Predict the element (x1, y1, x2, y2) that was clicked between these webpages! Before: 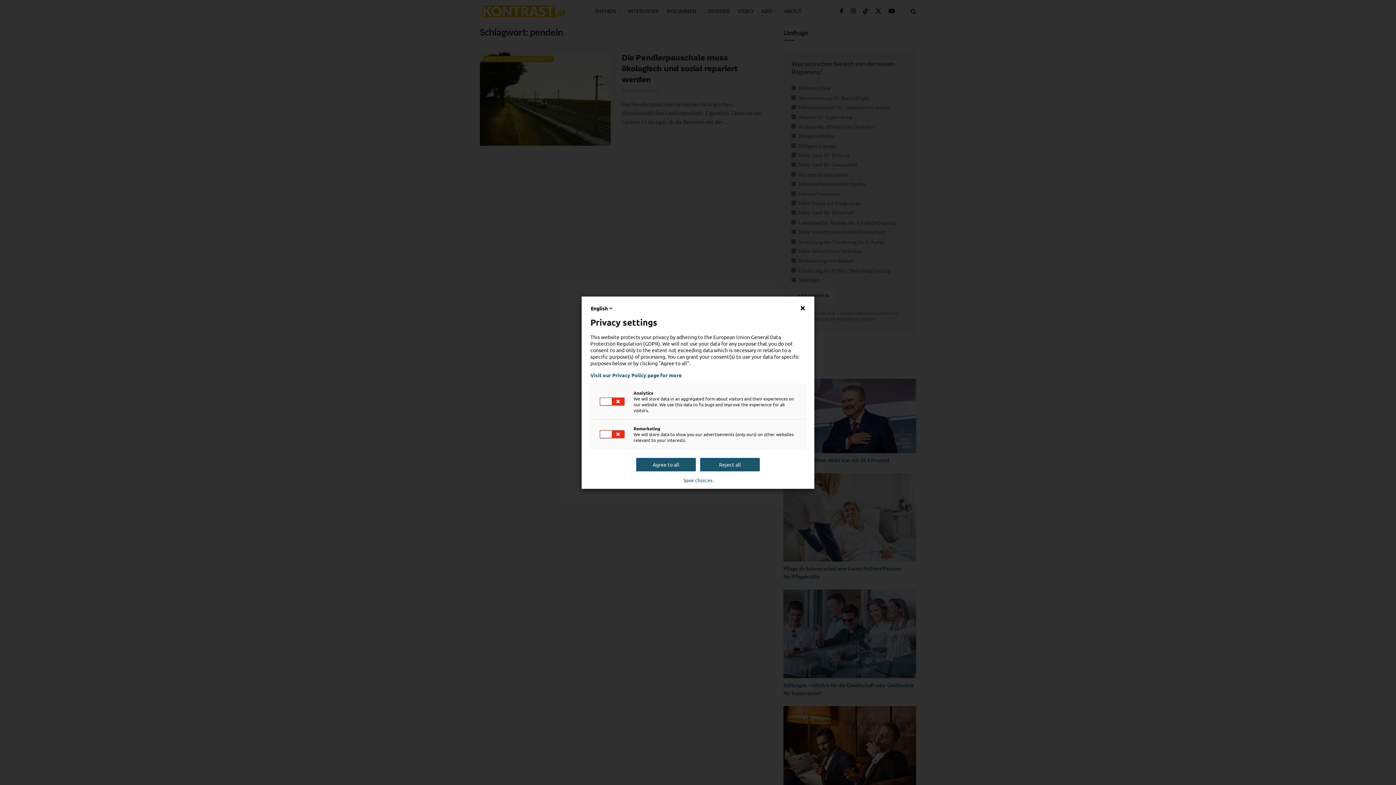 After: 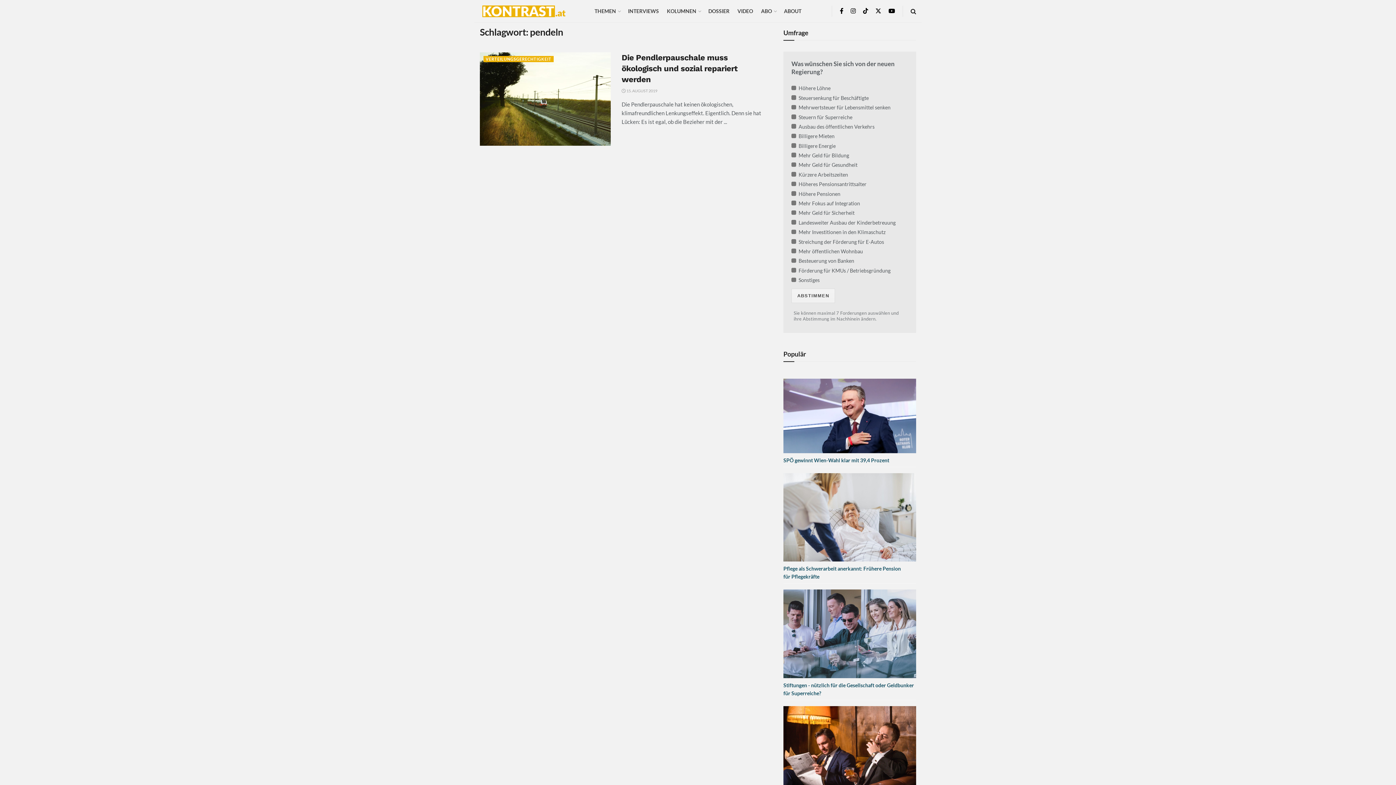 Action: bbox: (700, 458, 760, 471) label: Reject all